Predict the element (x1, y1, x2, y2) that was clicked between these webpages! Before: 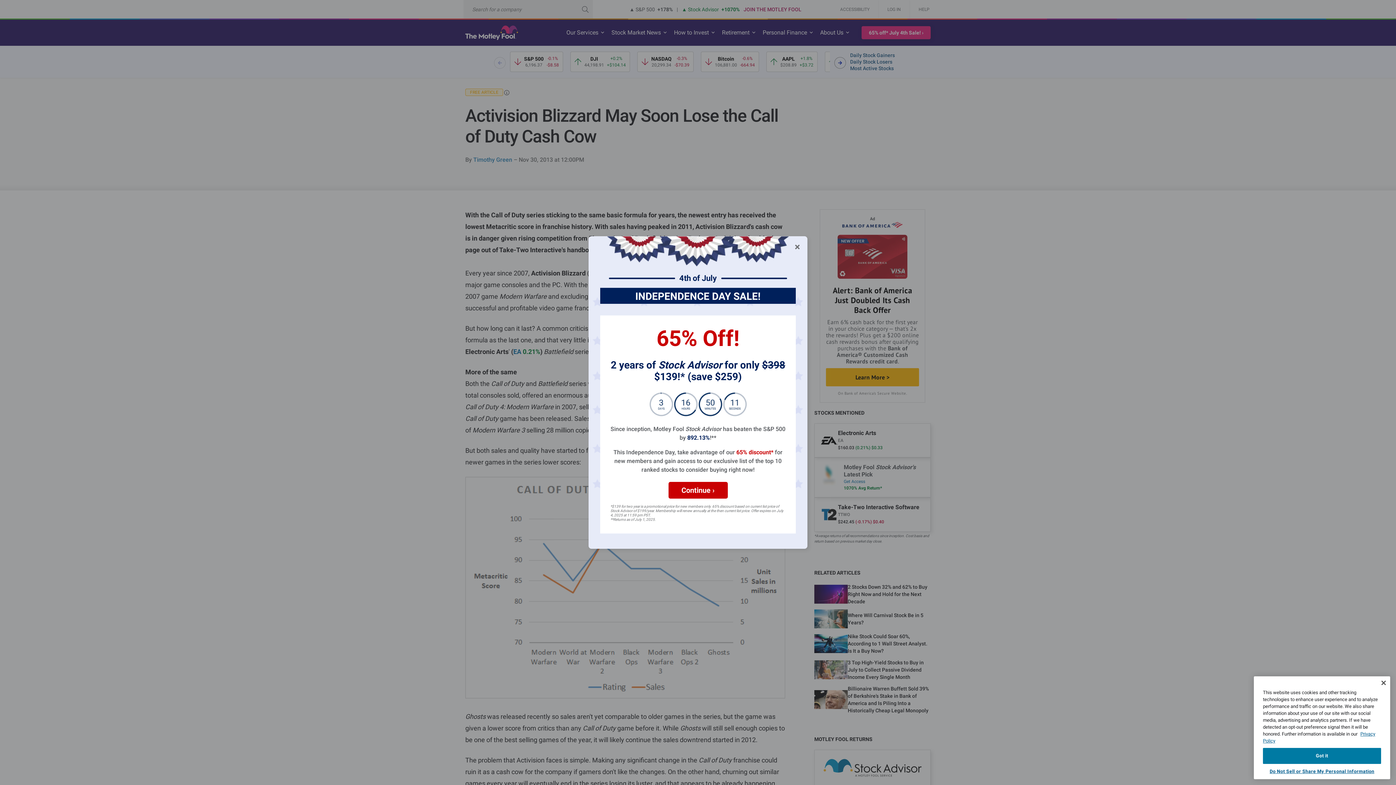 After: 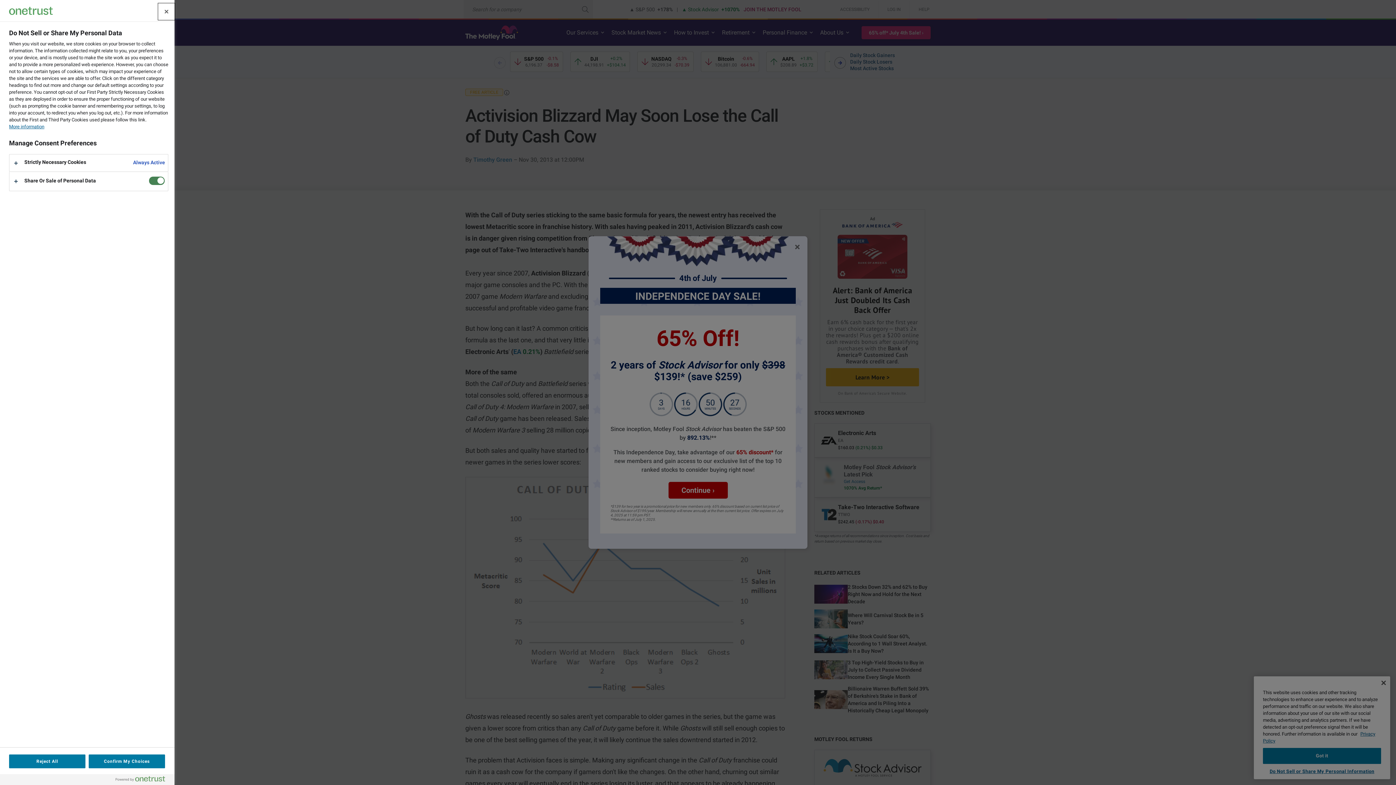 Action: bbox: (1263, 764, 1381, 779) label: Do Not Sell or Share My Personal Information